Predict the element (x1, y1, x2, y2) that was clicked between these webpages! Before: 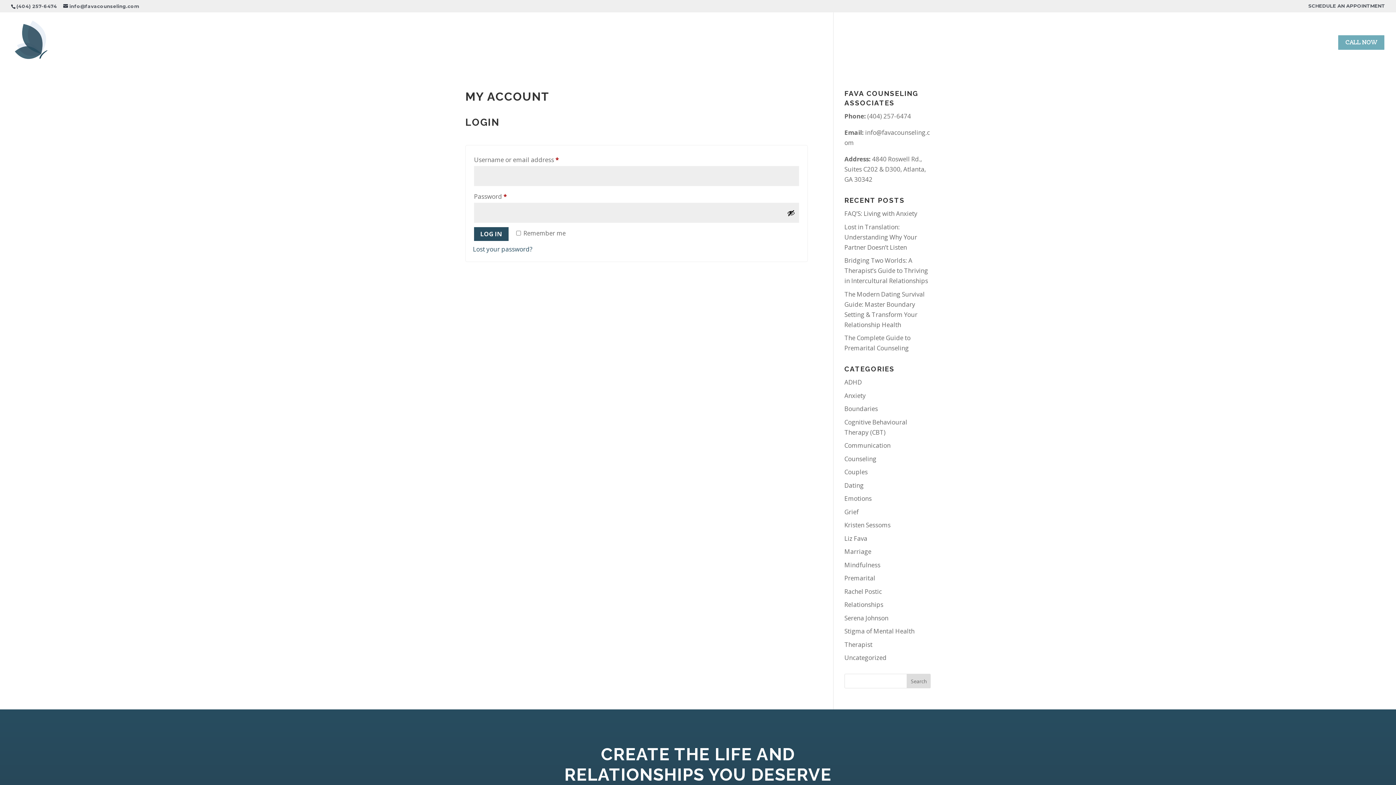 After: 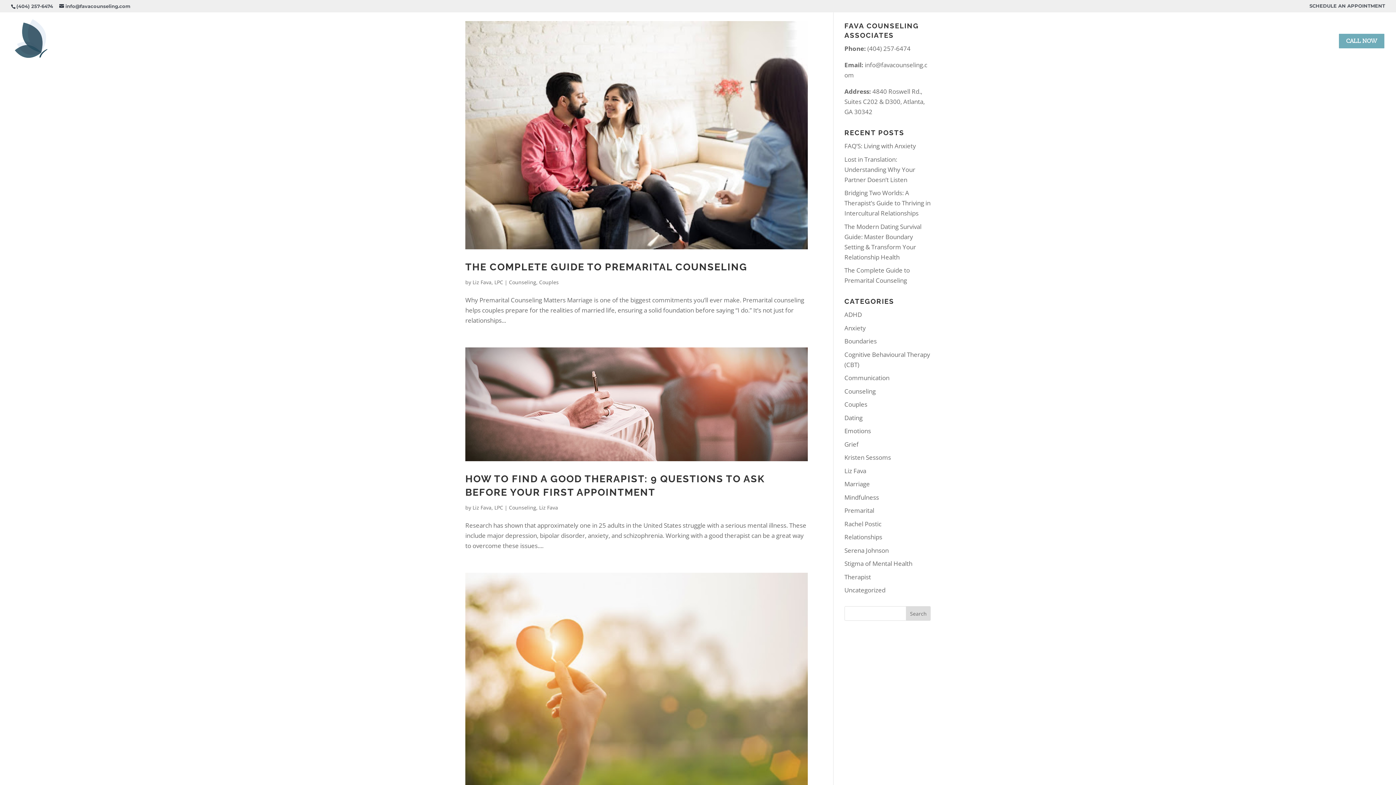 Action: bbox: (844, 454, 876, 463) label: Counseling